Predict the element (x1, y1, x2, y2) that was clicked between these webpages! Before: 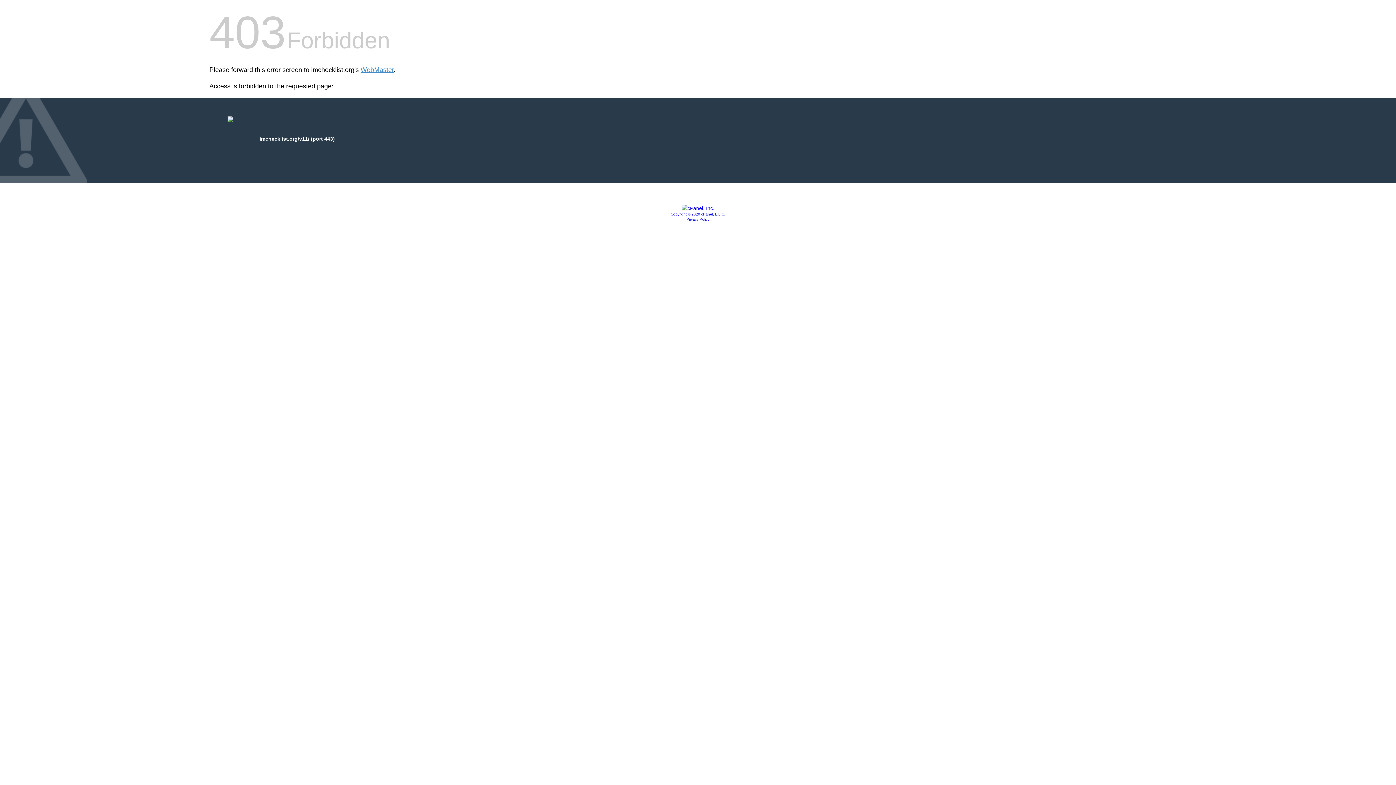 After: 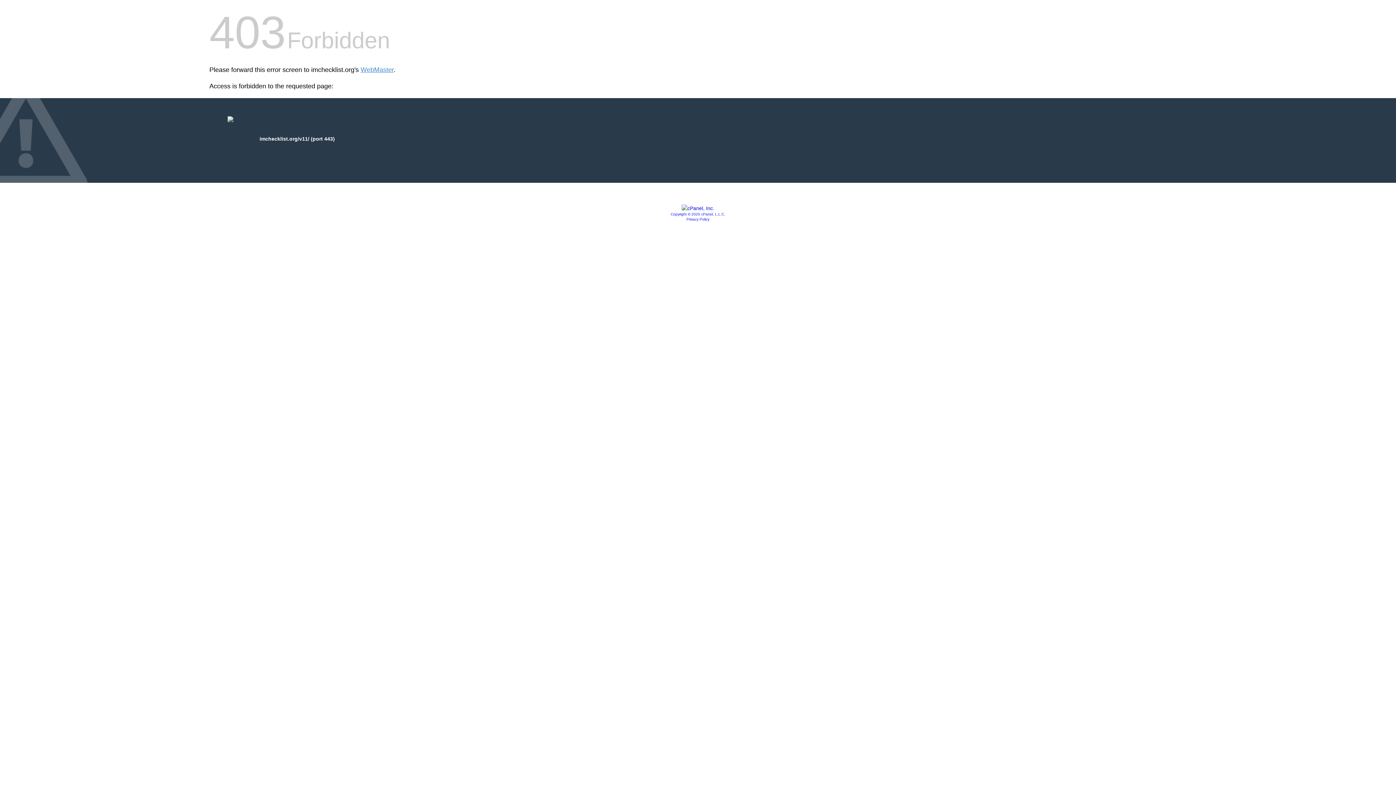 Action: bbox: (681, 205, 714, 211)